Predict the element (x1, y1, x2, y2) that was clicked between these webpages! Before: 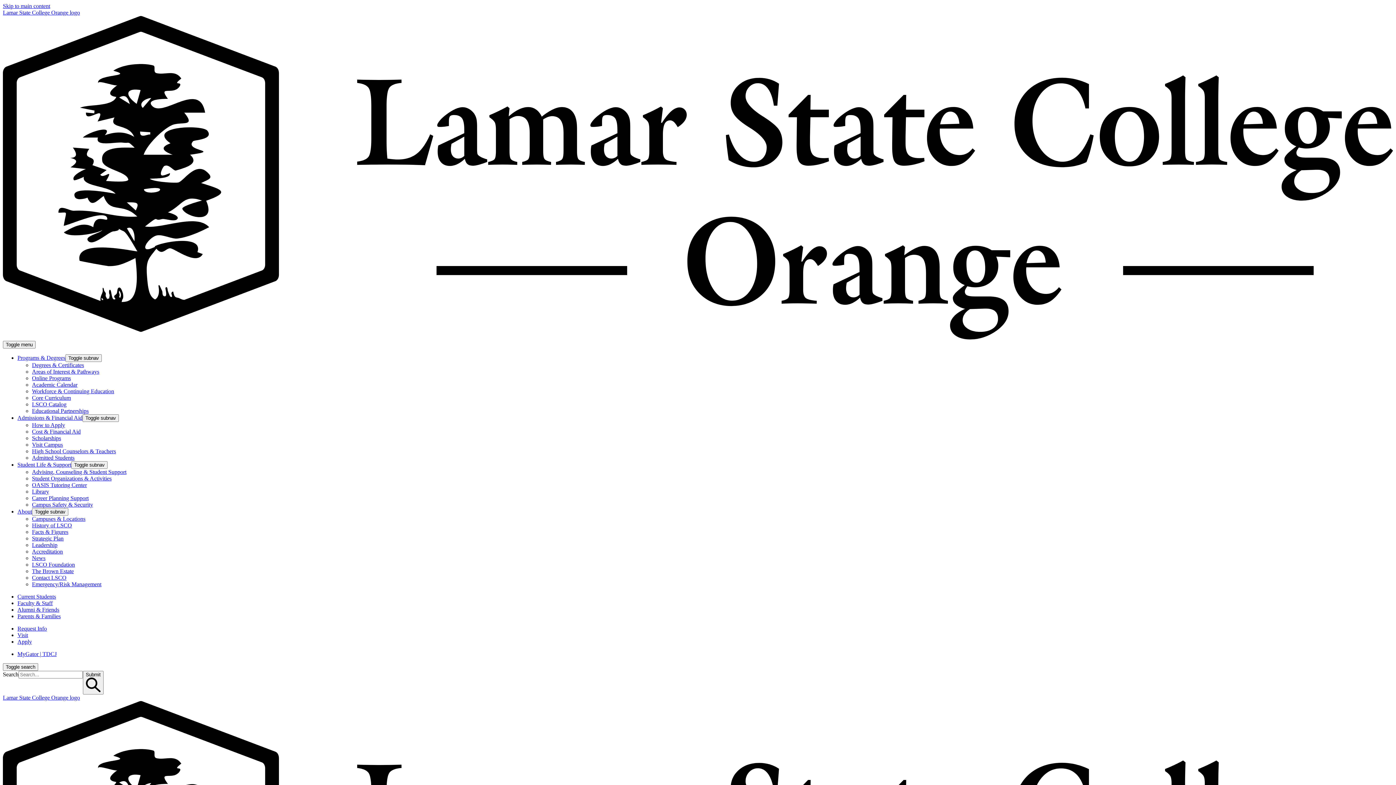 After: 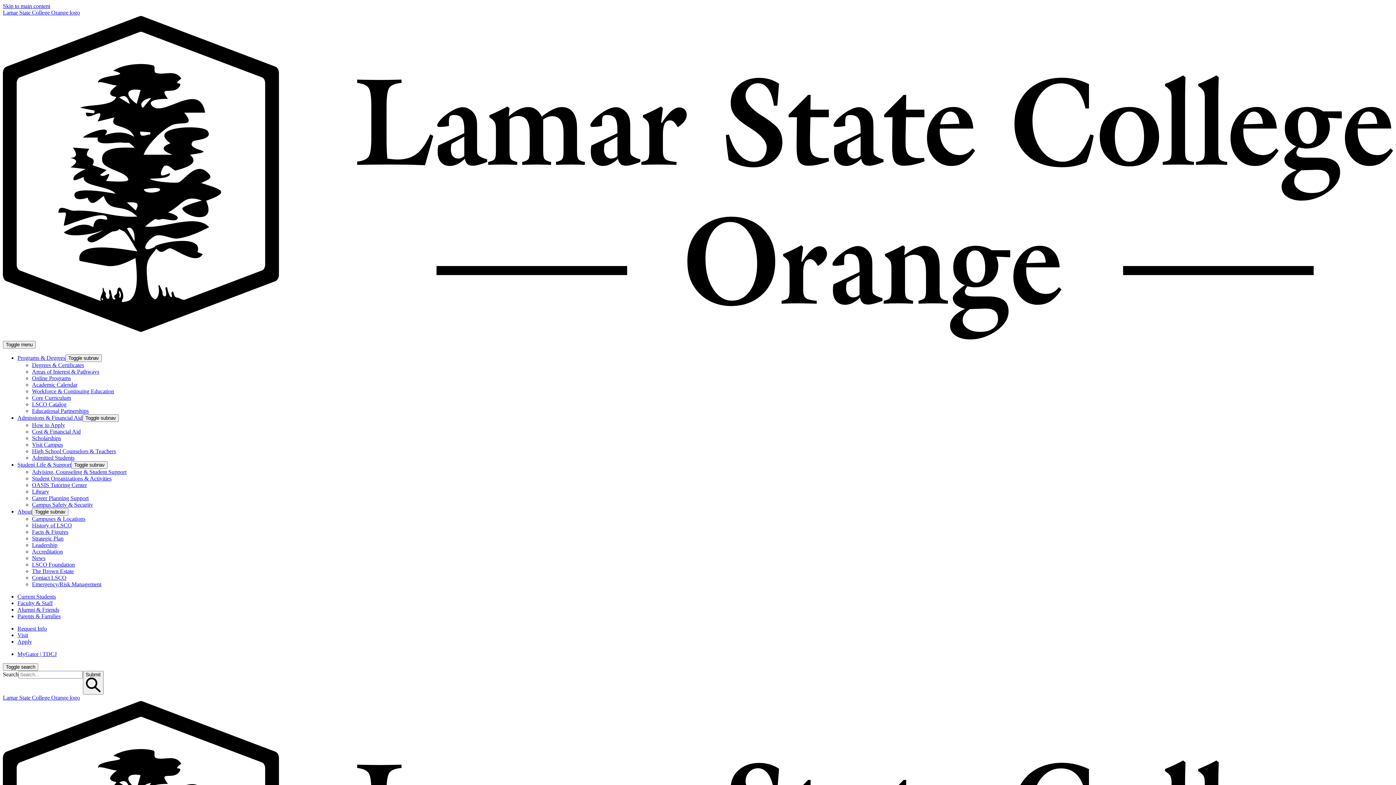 Action: label: History of LSCO bbox: (32, 522, 72, 528)